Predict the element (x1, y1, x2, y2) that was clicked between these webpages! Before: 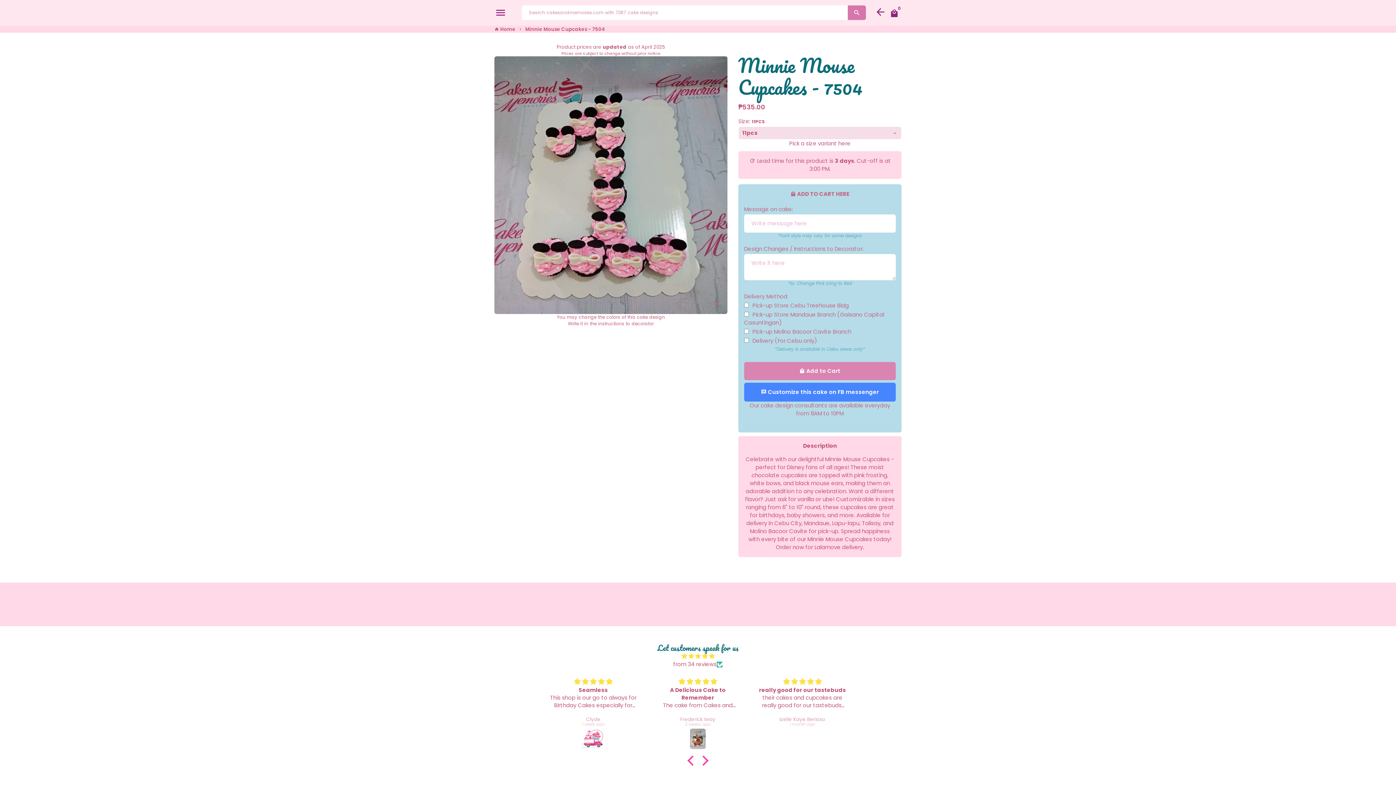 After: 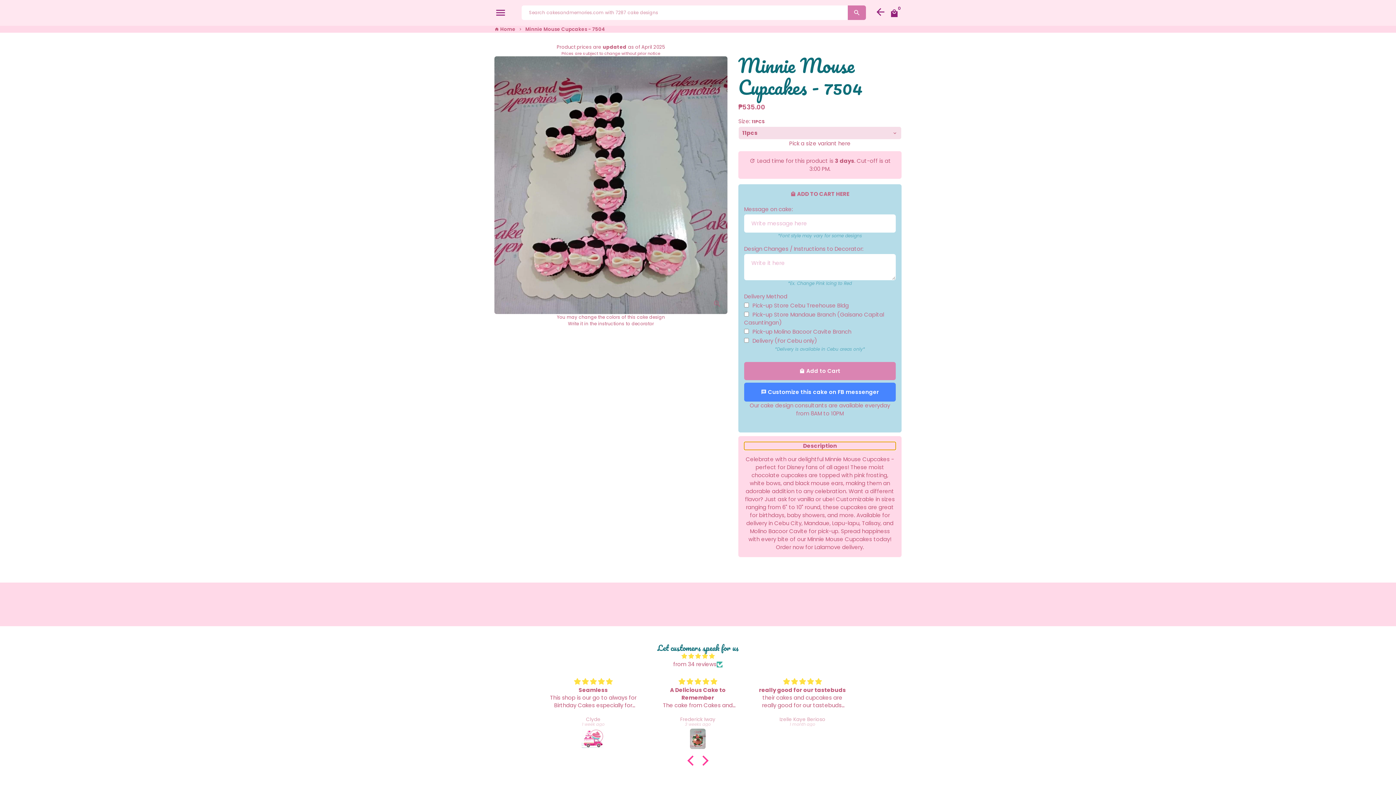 Action: bbox: (744, 442, 895, 450) label: Description